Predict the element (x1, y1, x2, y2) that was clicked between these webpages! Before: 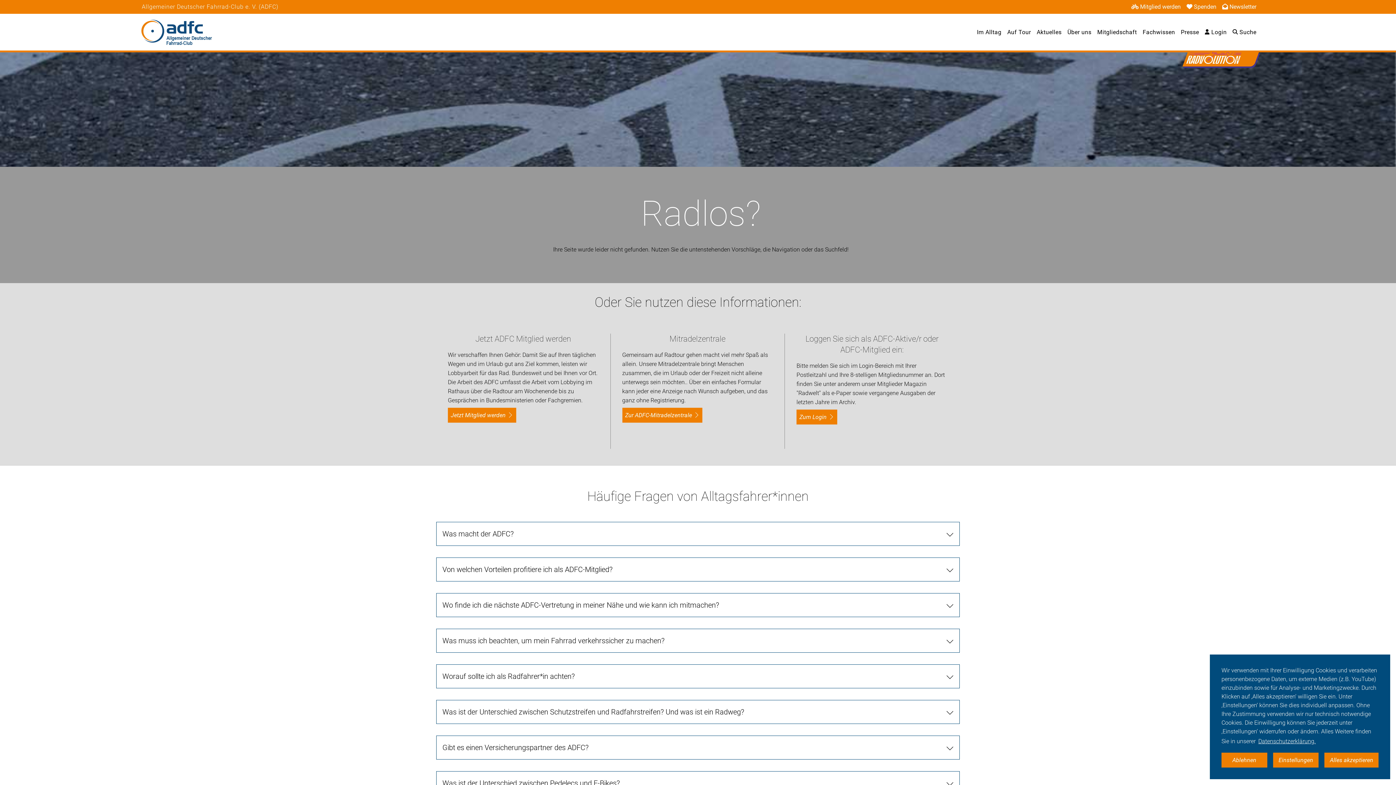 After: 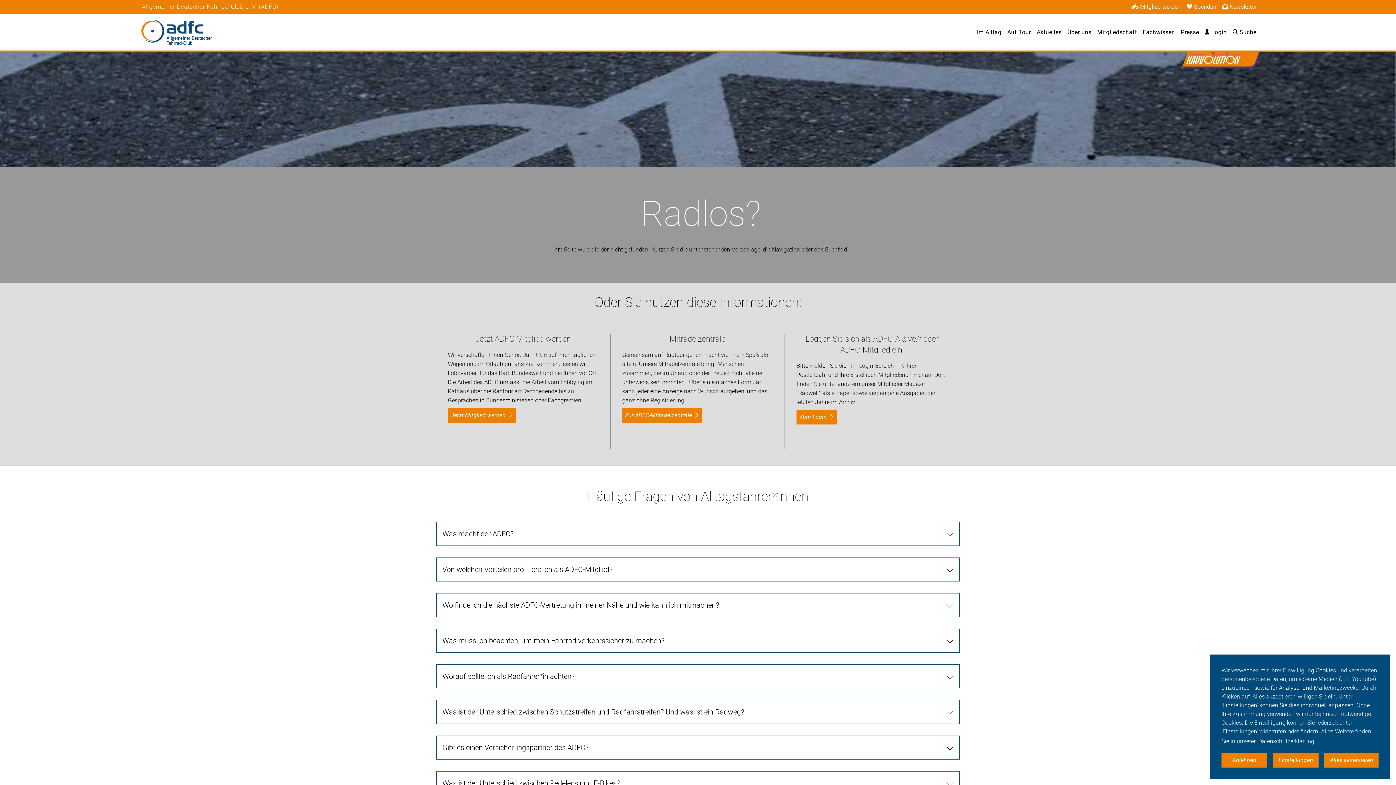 Action: bbox: (1257, 736, 1317, 747) label: learn more about cookies